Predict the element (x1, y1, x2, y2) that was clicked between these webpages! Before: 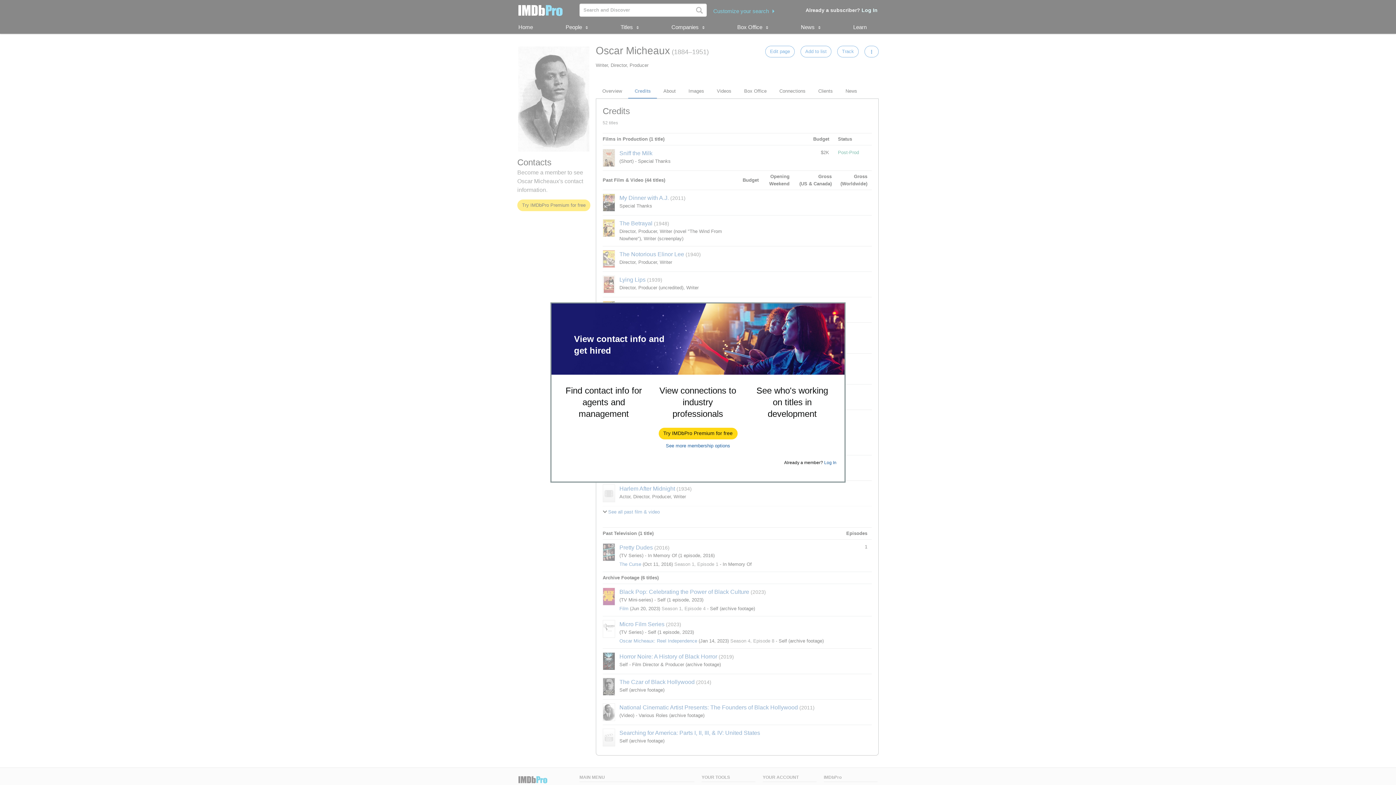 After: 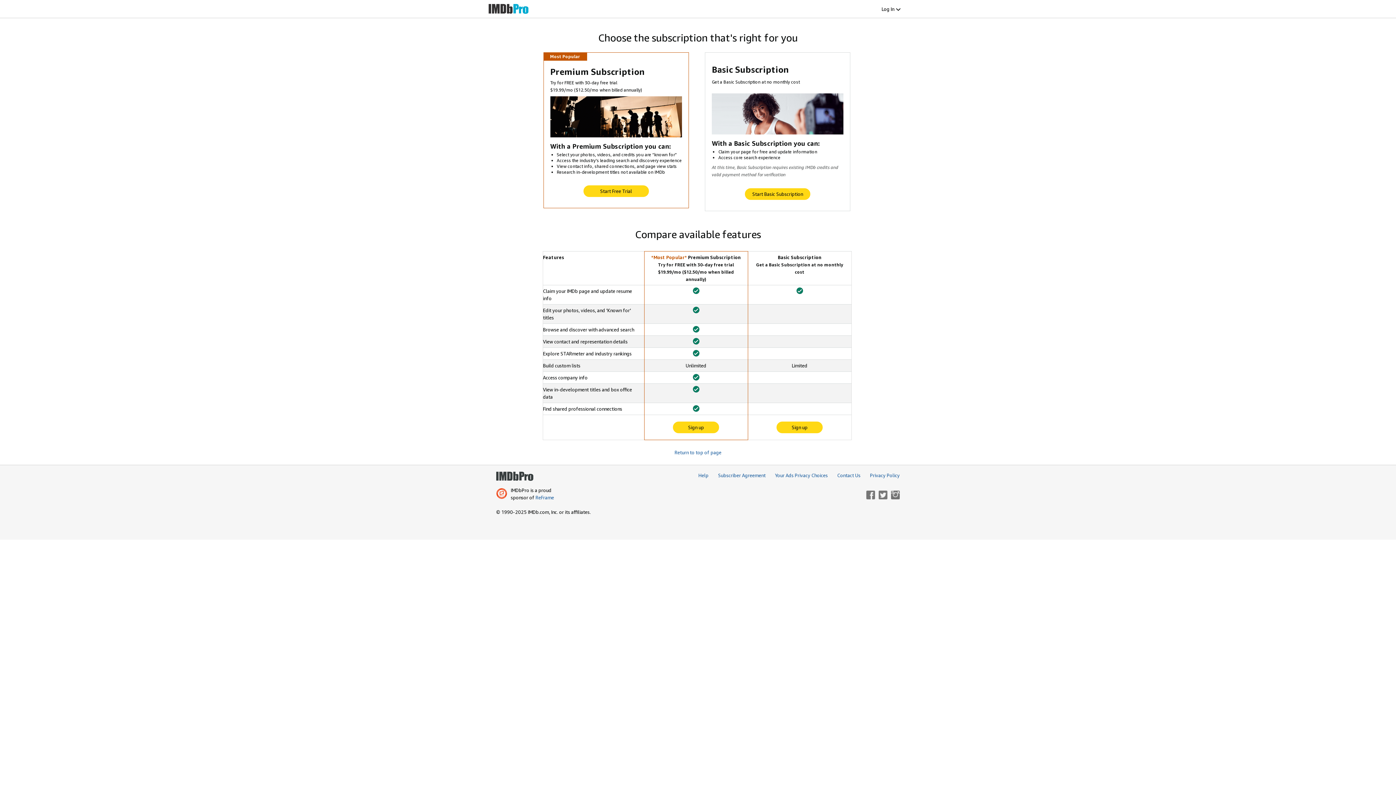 Action: bbox: (666, 443, 730, 448) label: See more membership options